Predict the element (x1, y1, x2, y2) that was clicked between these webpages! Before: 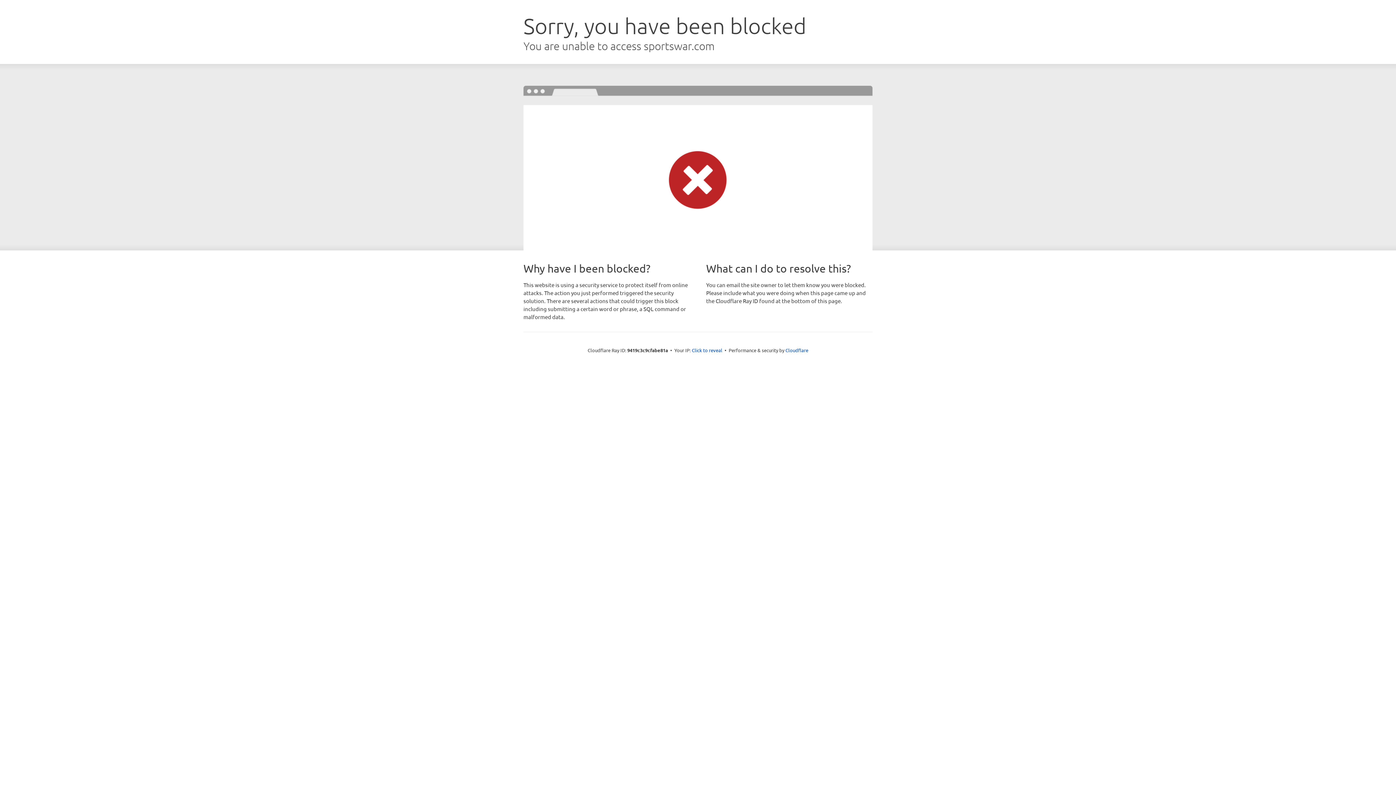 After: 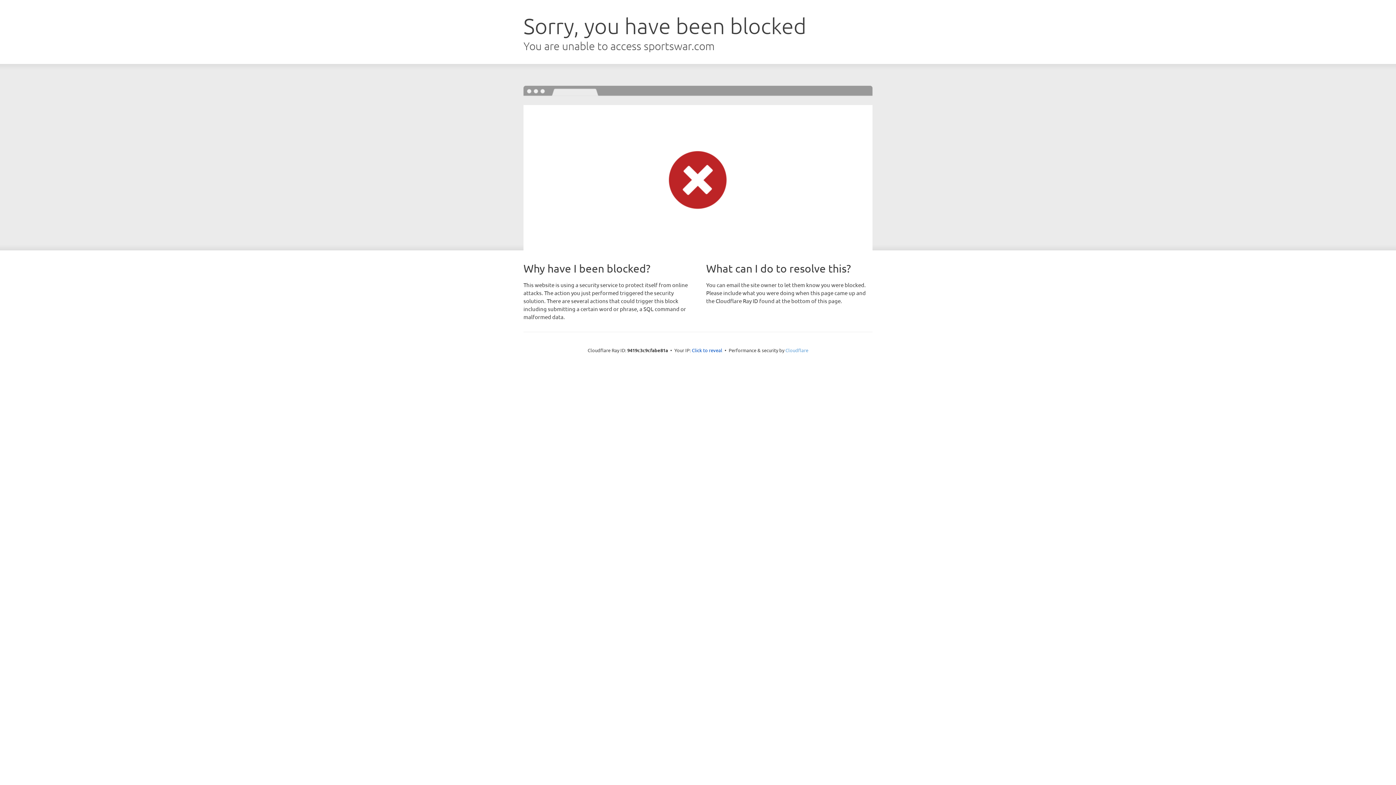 Action: label: Cloudflare bbox: (785, 347, 808, 353)